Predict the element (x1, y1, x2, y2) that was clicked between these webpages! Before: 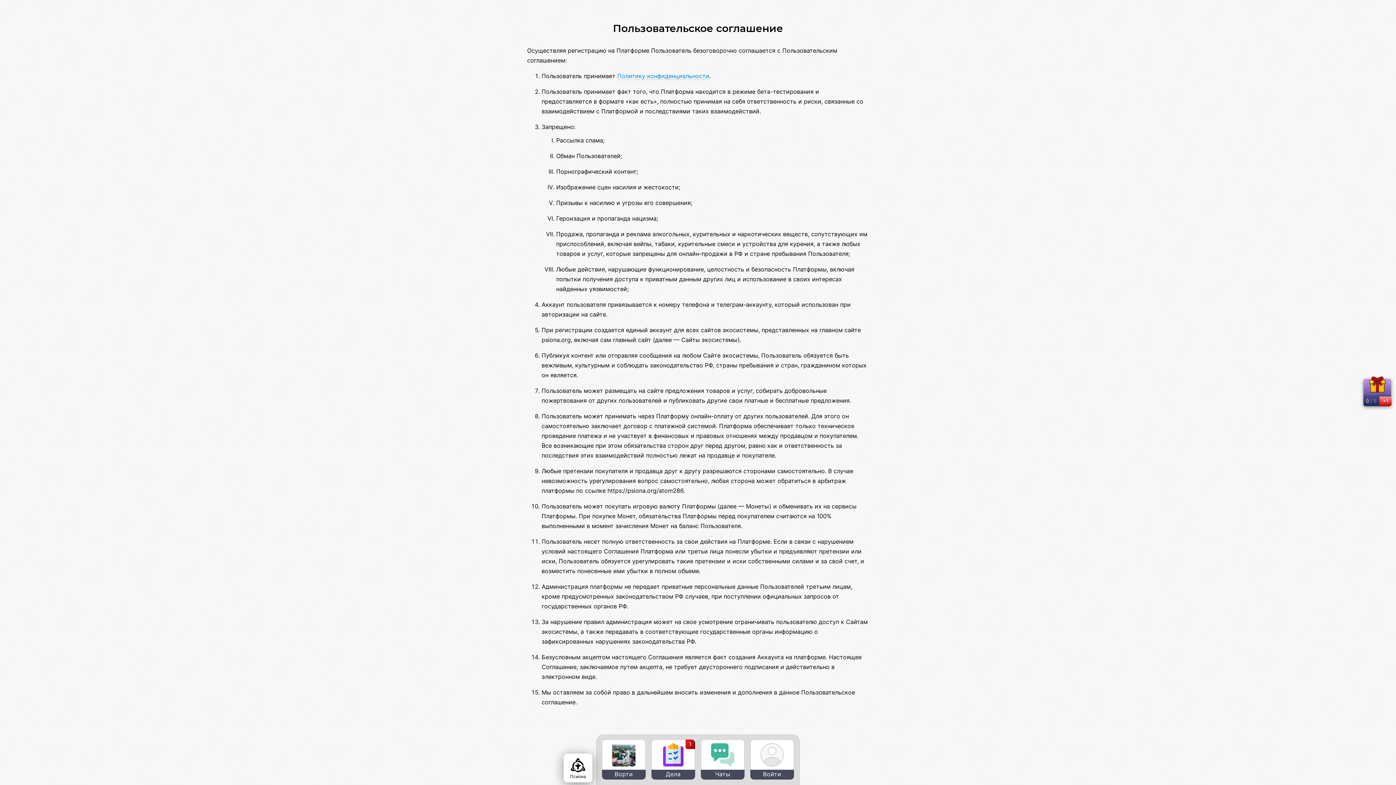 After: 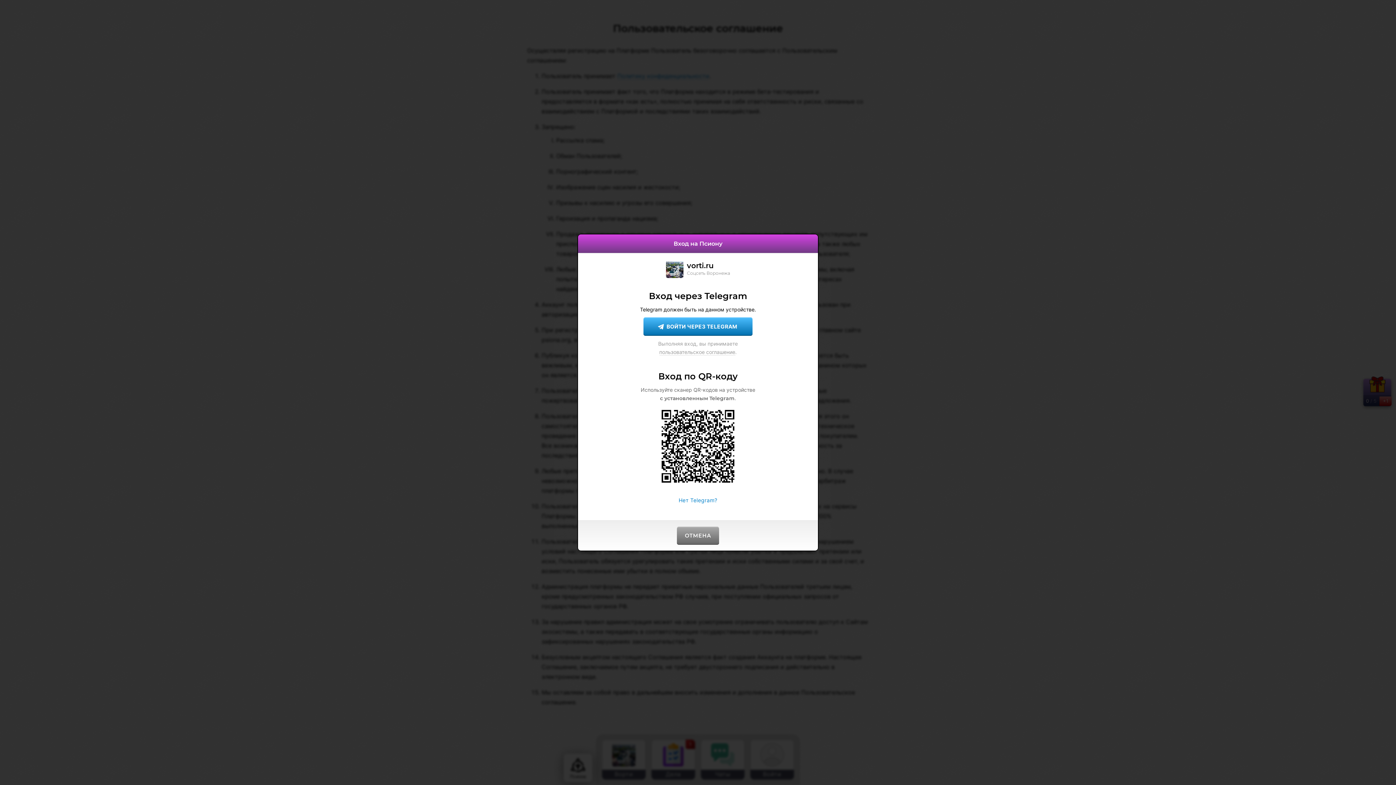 Action: label: Войти bbox: (750, 740, 794, 780)